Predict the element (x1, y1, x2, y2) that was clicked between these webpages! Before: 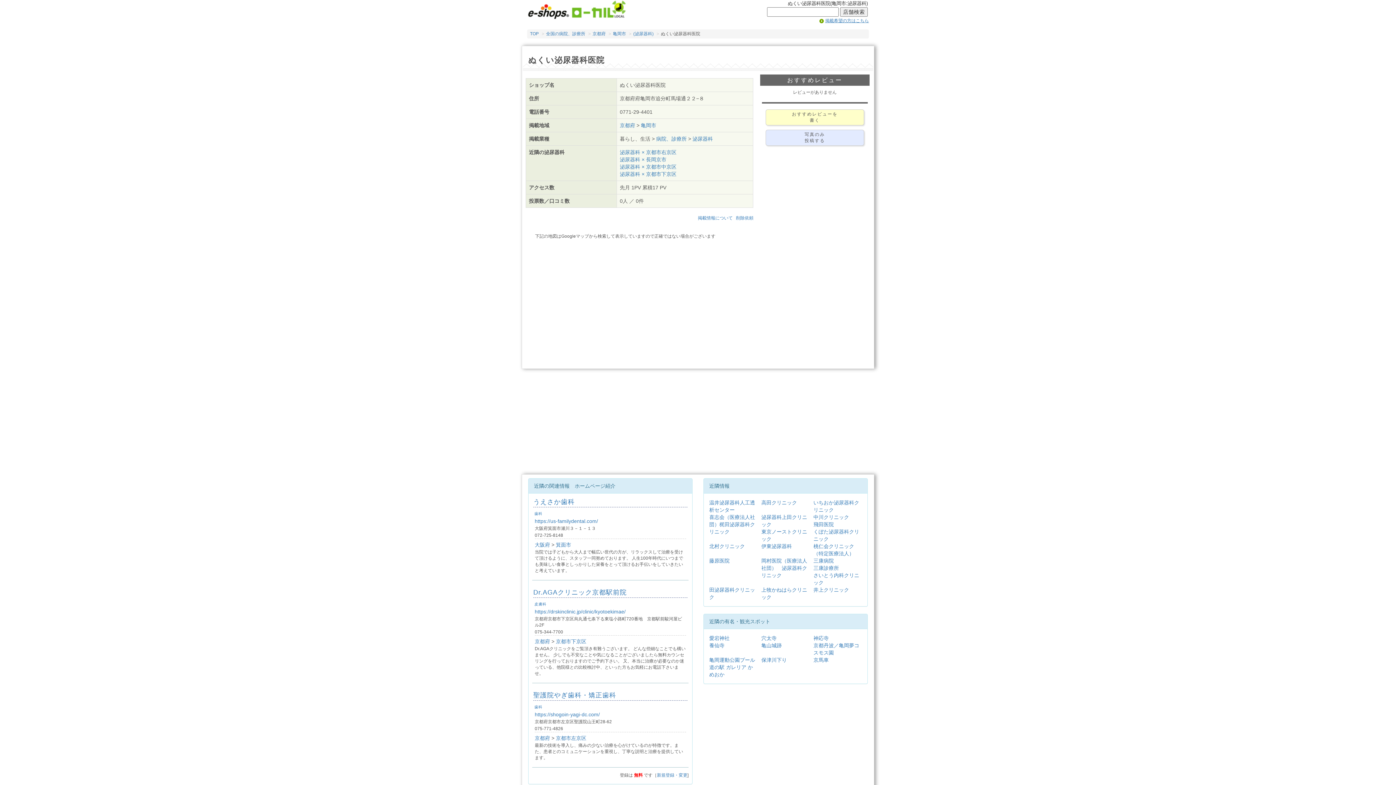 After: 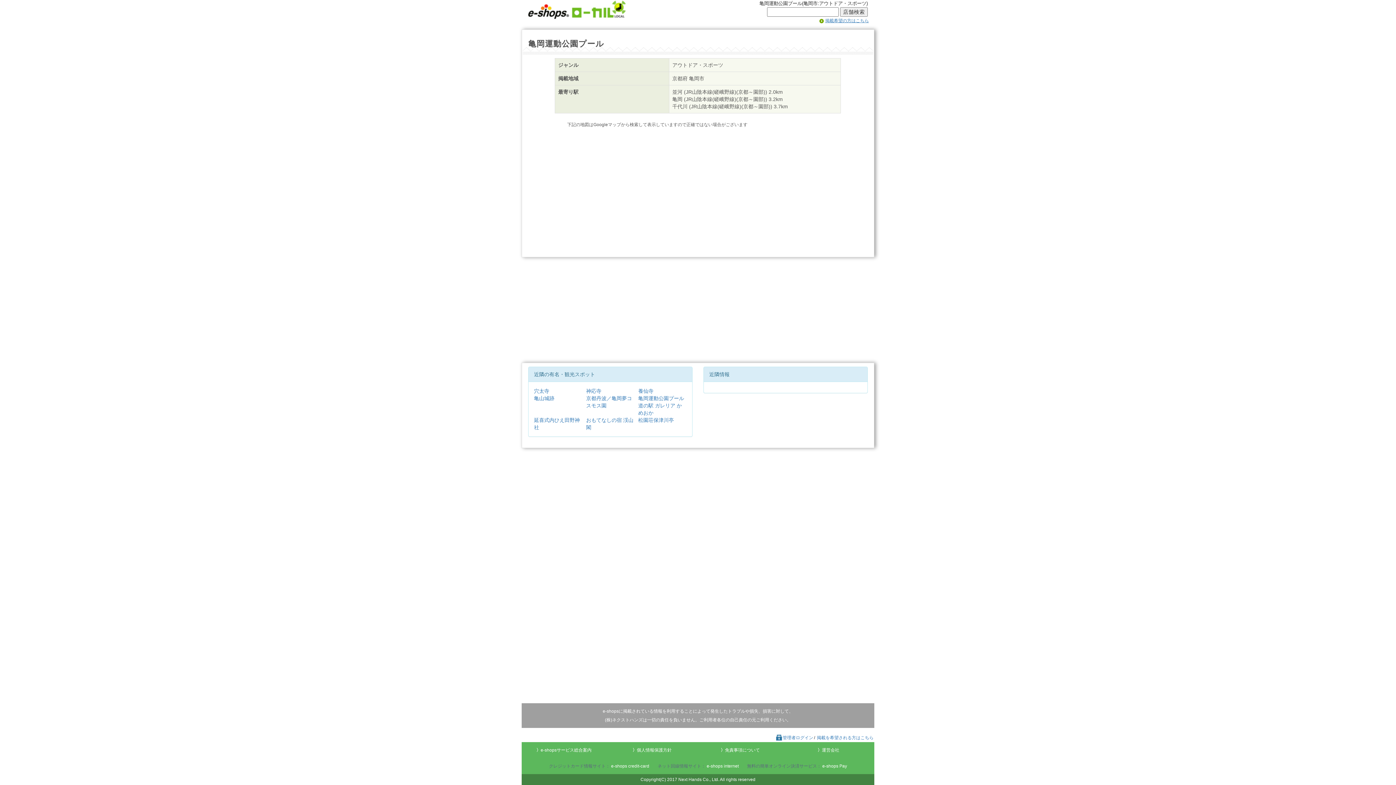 Action: label: 亀岡運動公園プール bbox: (709, 657, 755, 663)